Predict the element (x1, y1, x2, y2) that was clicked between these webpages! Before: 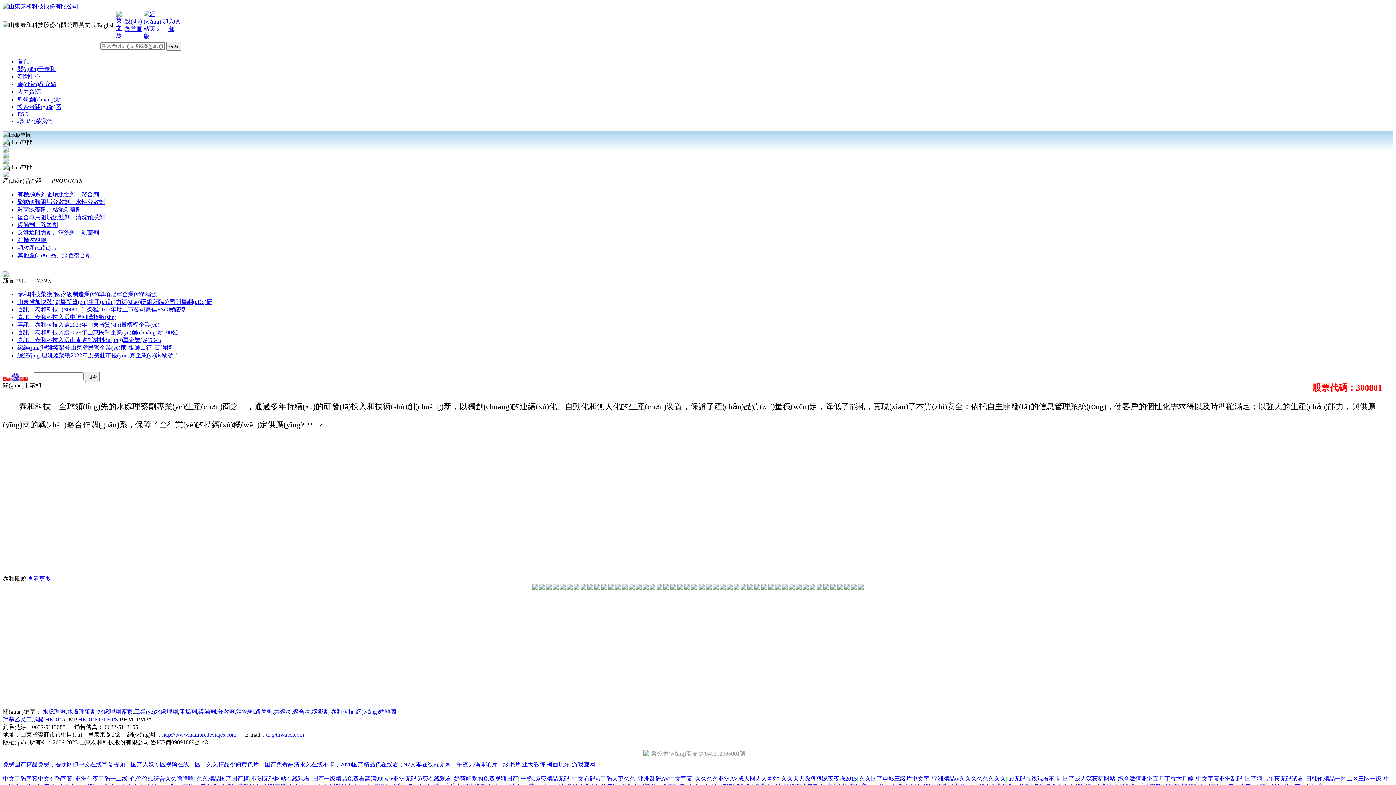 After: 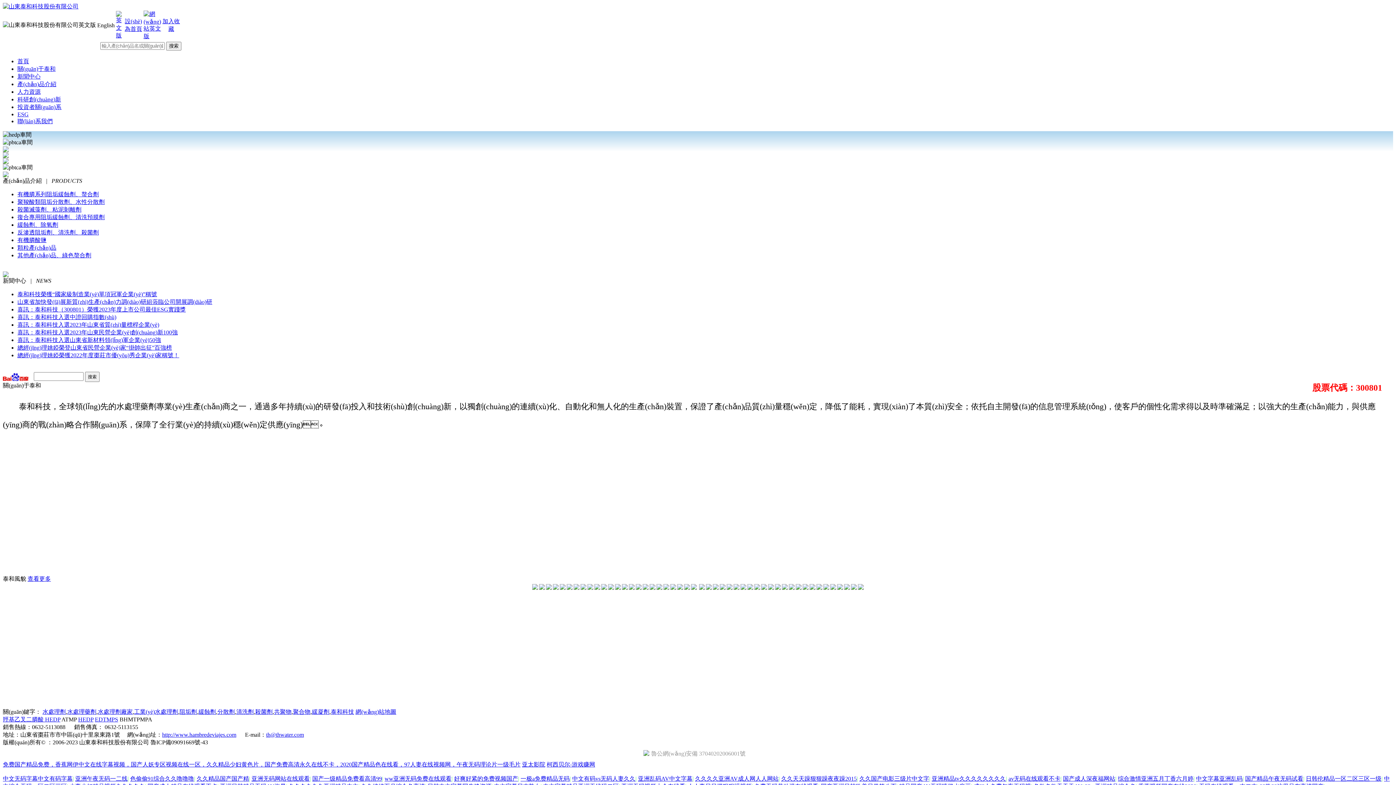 Action: bbox: (75, 776, 127, 782) label: 亚洲午夜无码一二线